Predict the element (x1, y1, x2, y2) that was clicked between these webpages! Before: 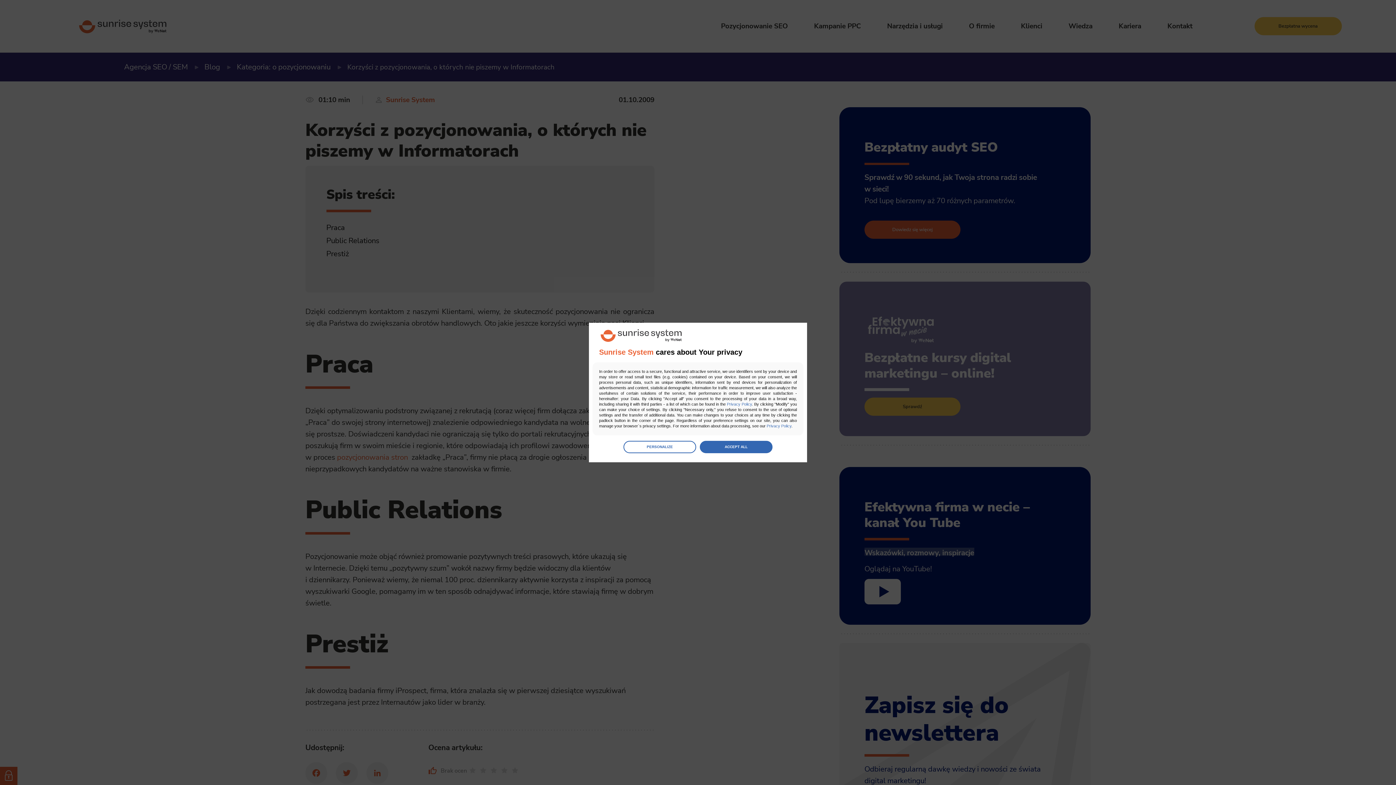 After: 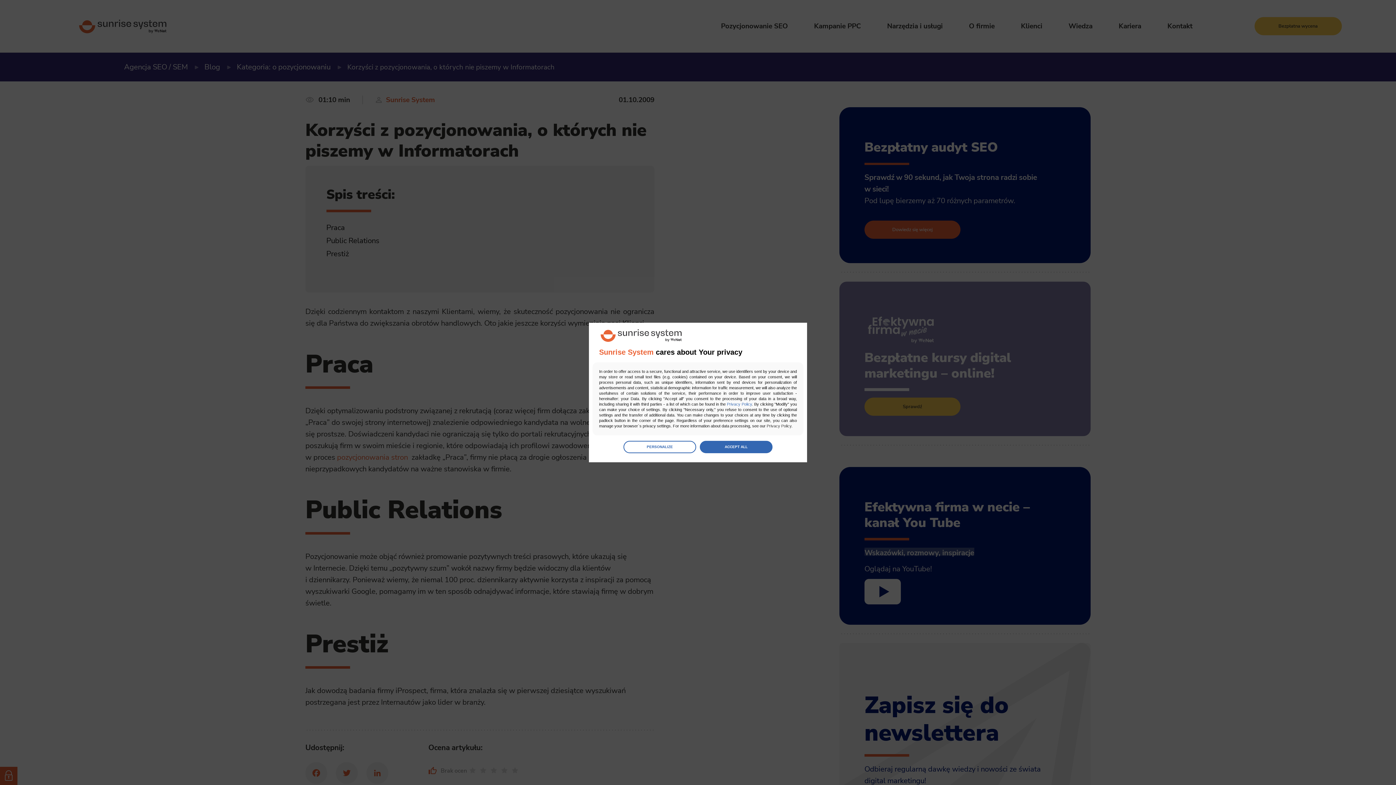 Action: label: Privacy Policy bbox: (766, 424, 791, 428)